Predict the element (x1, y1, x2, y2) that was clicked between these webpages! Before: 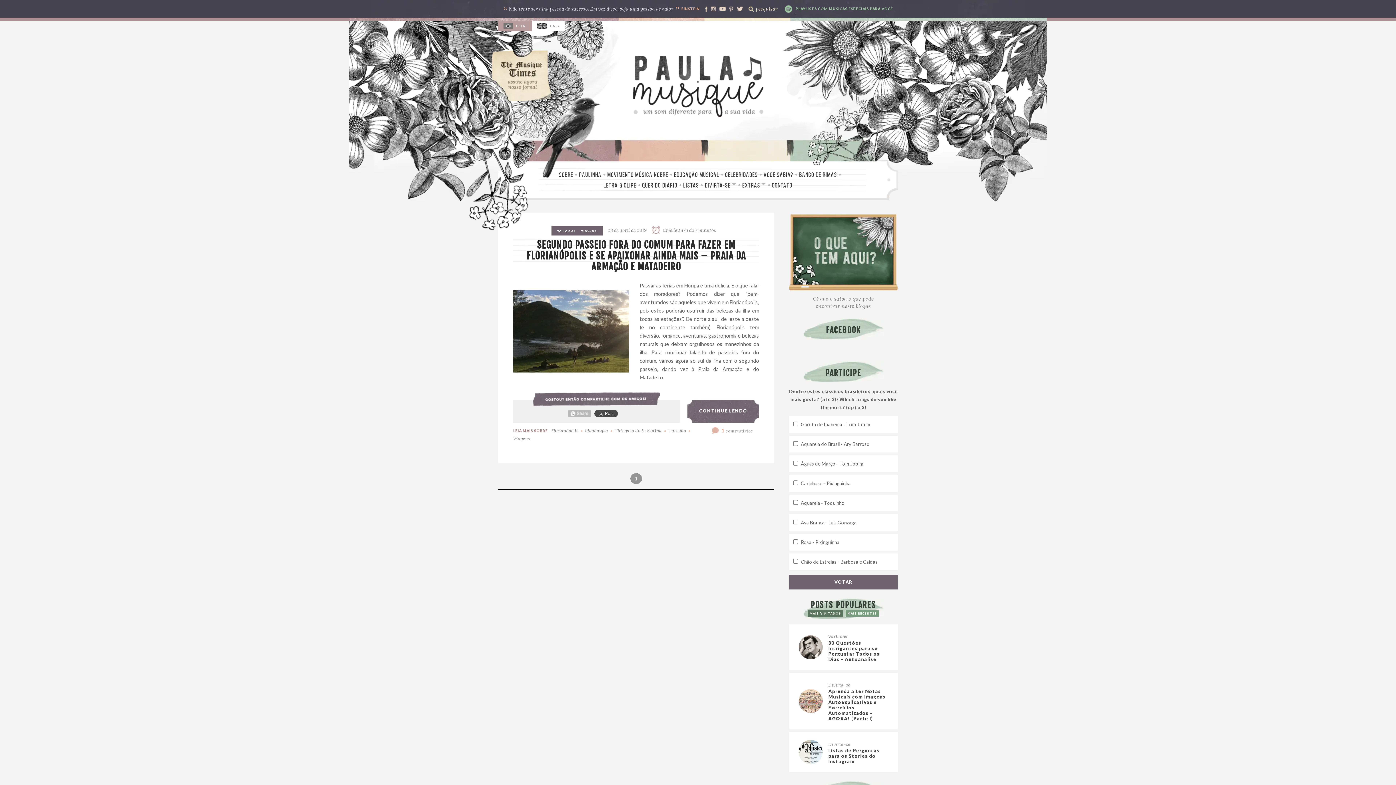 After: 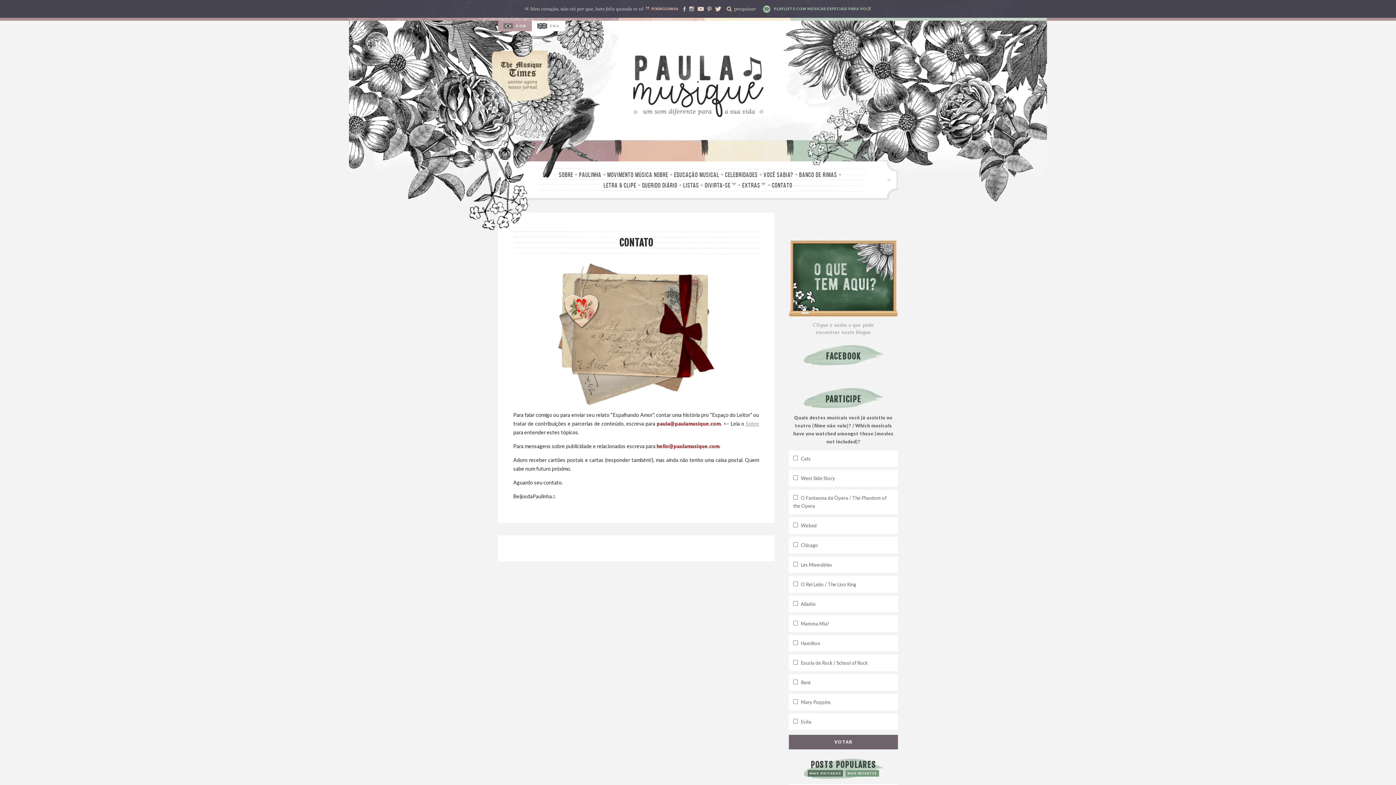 Action: bbox: (772, 181, 792, 189) label: CONTATO